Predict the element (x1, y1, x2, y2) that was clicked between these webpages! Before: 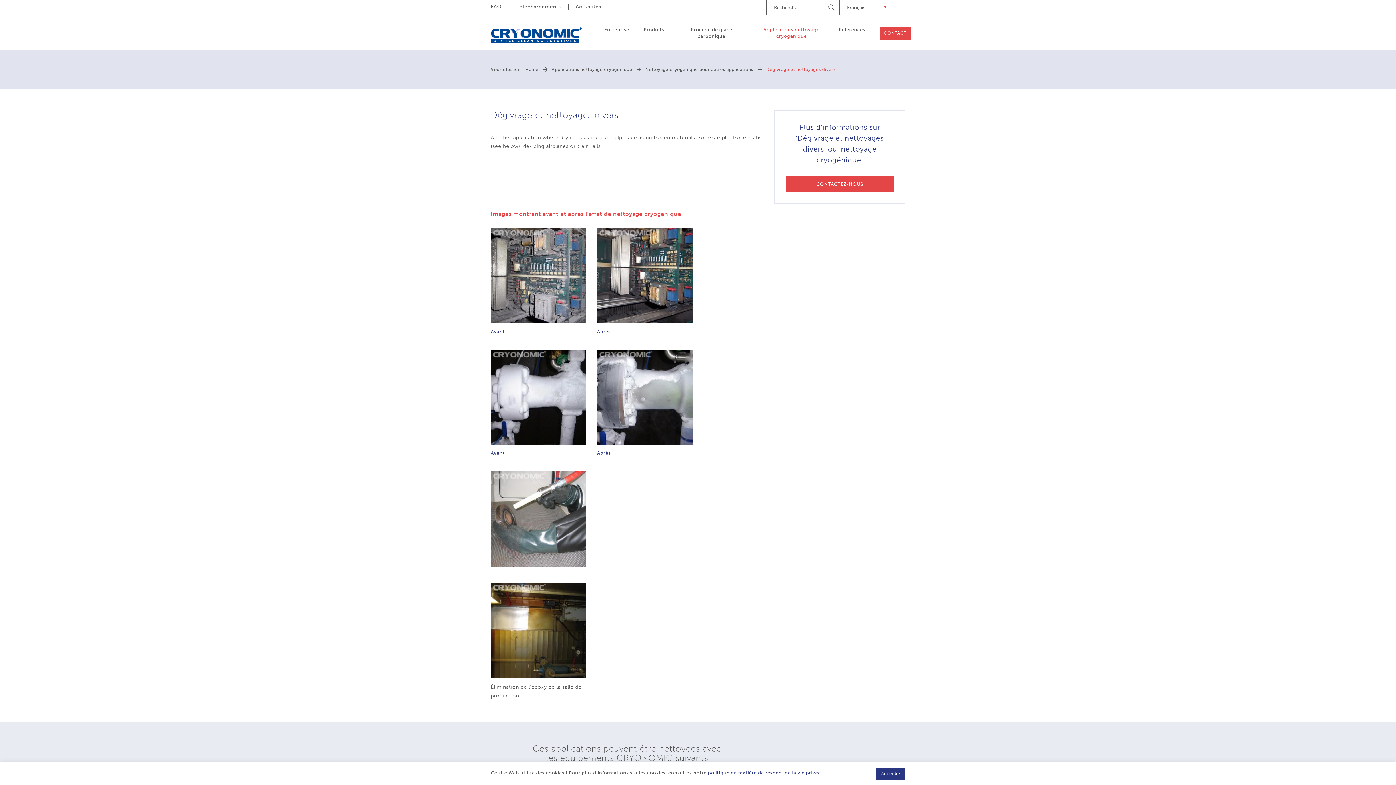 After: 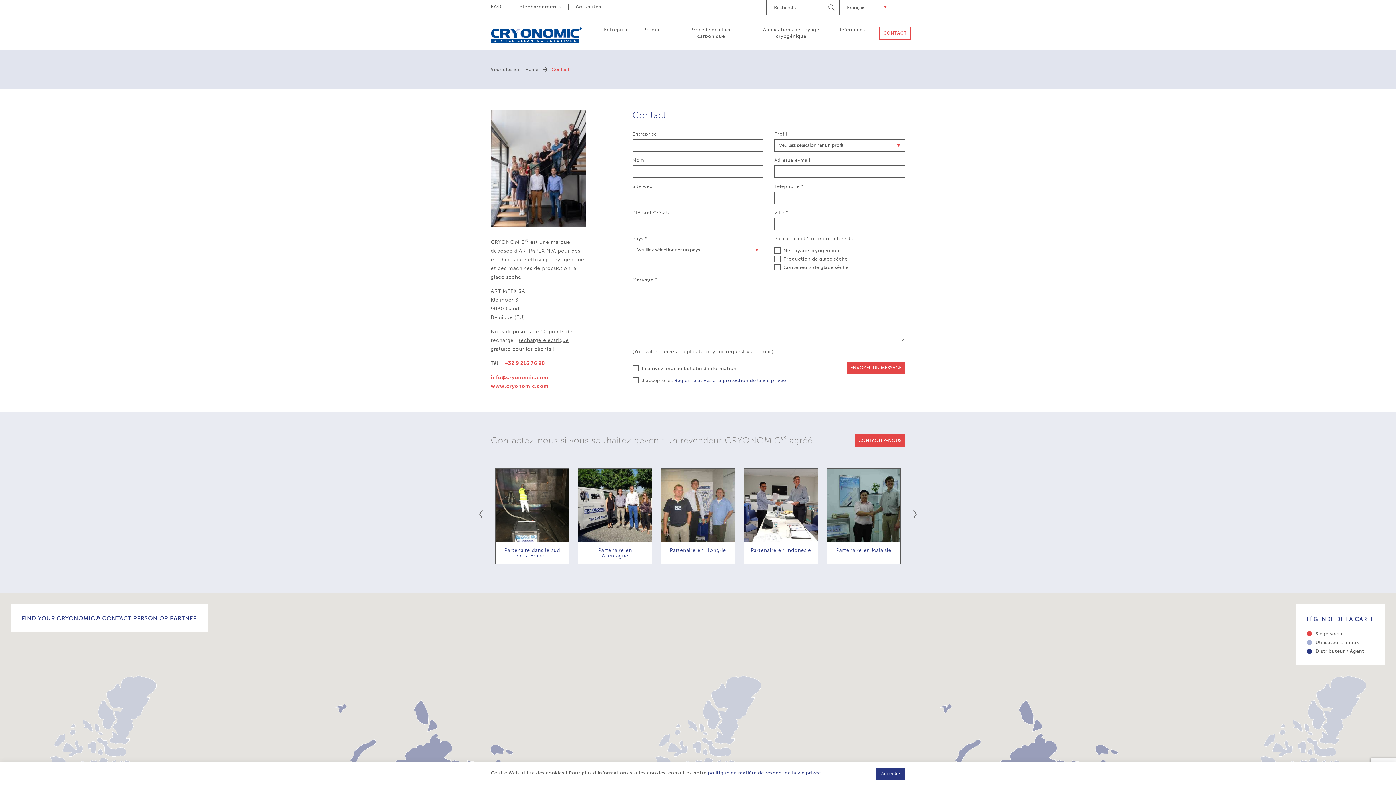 Action: bbox: (785, 178, 894, 185) label: CONTACTEZ-NOUS